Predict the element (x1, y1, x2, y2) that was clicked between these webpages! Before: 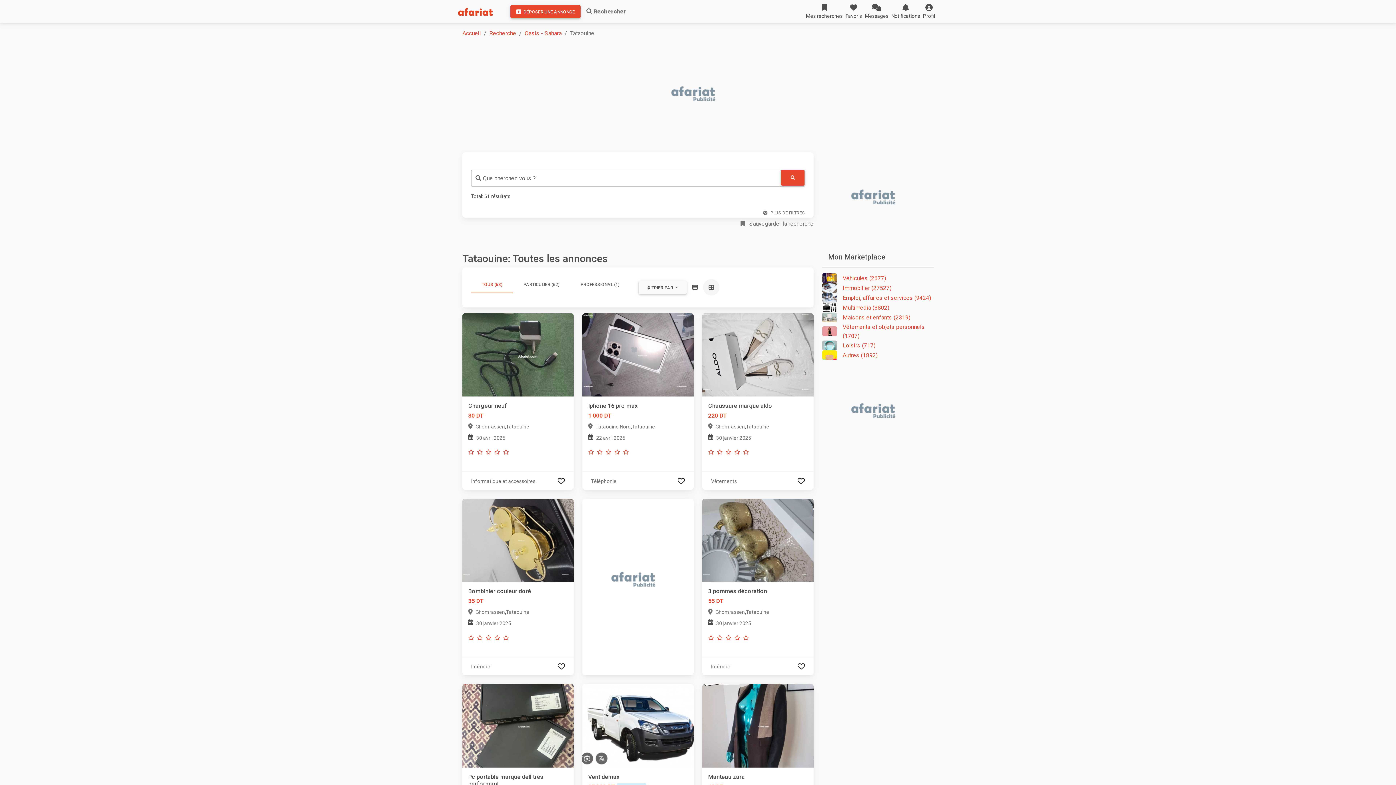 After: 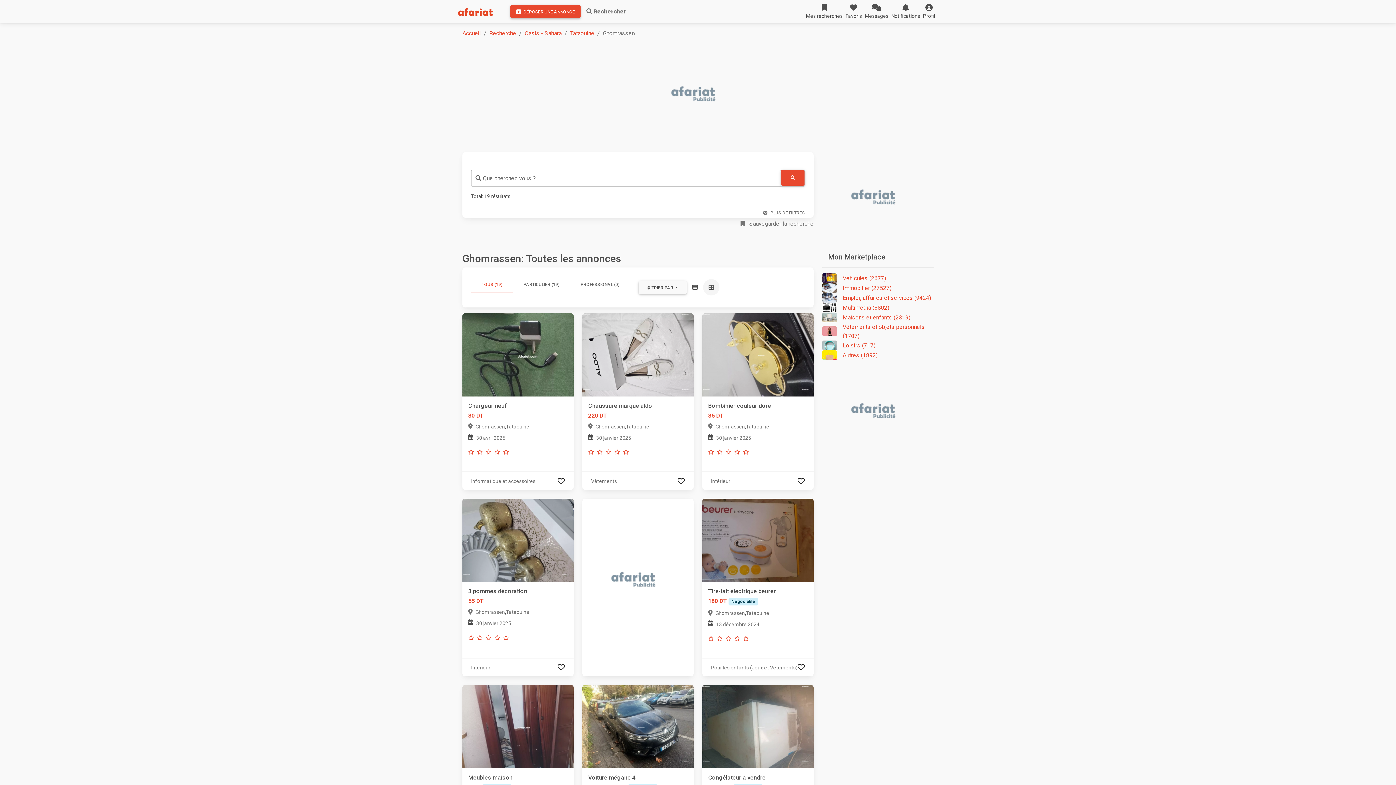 Action: label:  Ghomrassen bbox: (708, 422, 745, 431)